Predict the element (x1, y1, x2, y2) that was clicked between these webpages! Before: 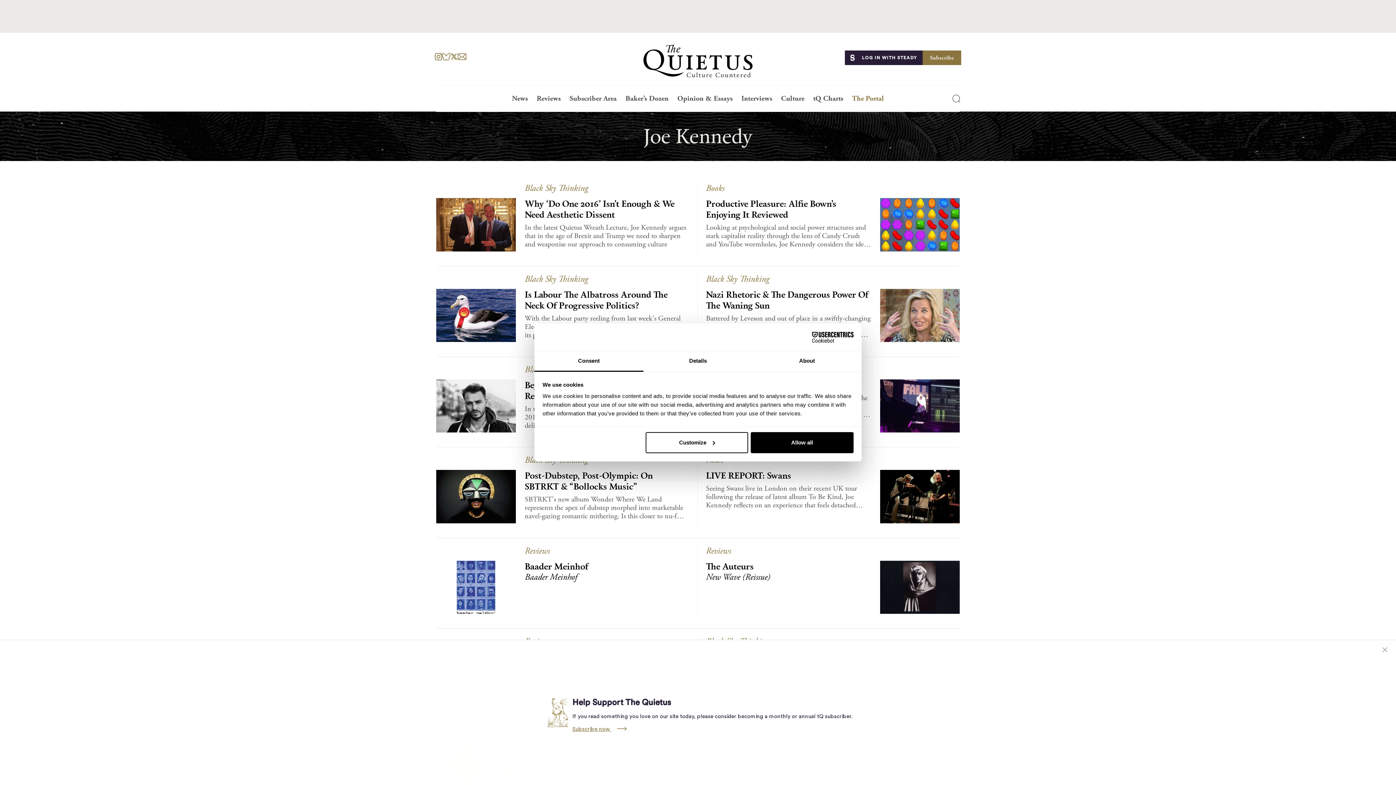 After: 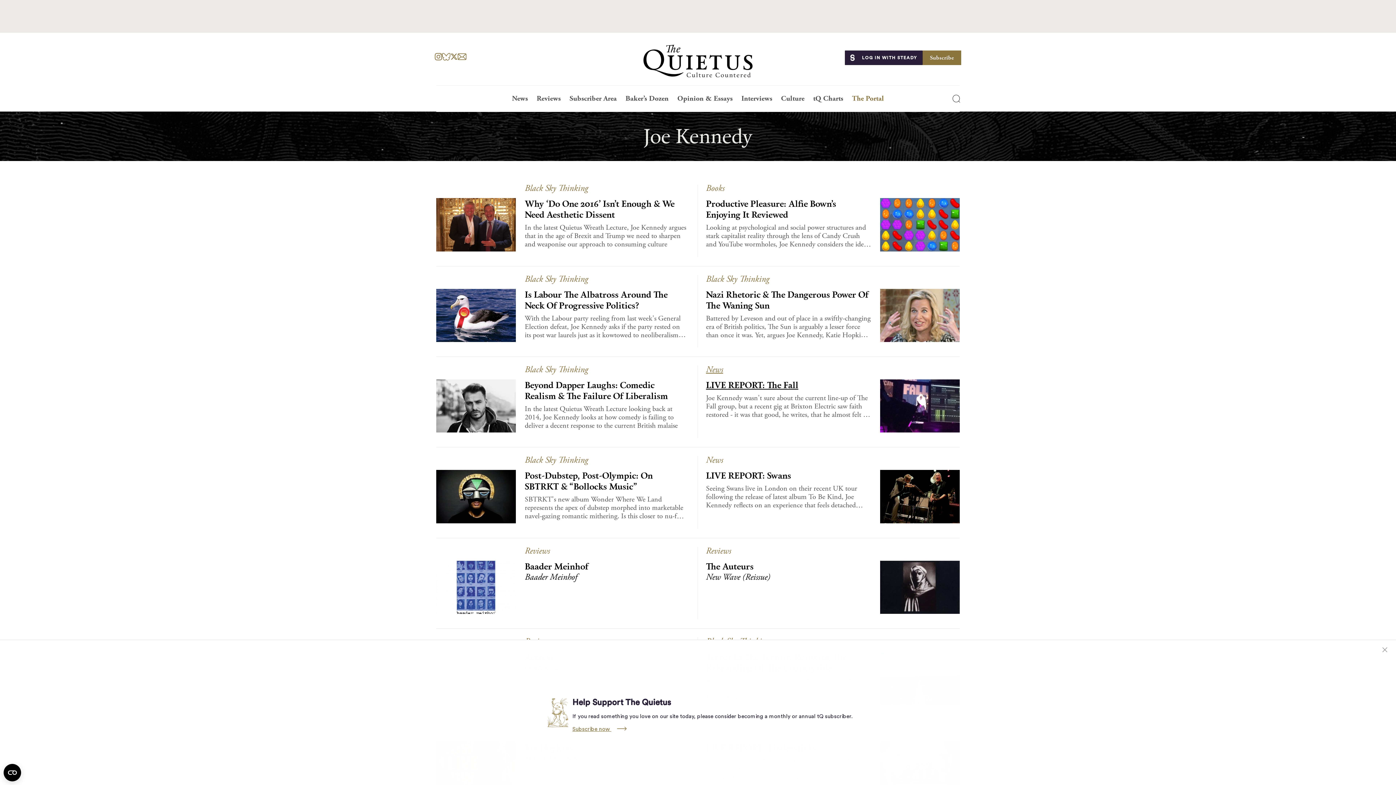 Action: label: Allow all bbox: (751, 432, 853, 453)